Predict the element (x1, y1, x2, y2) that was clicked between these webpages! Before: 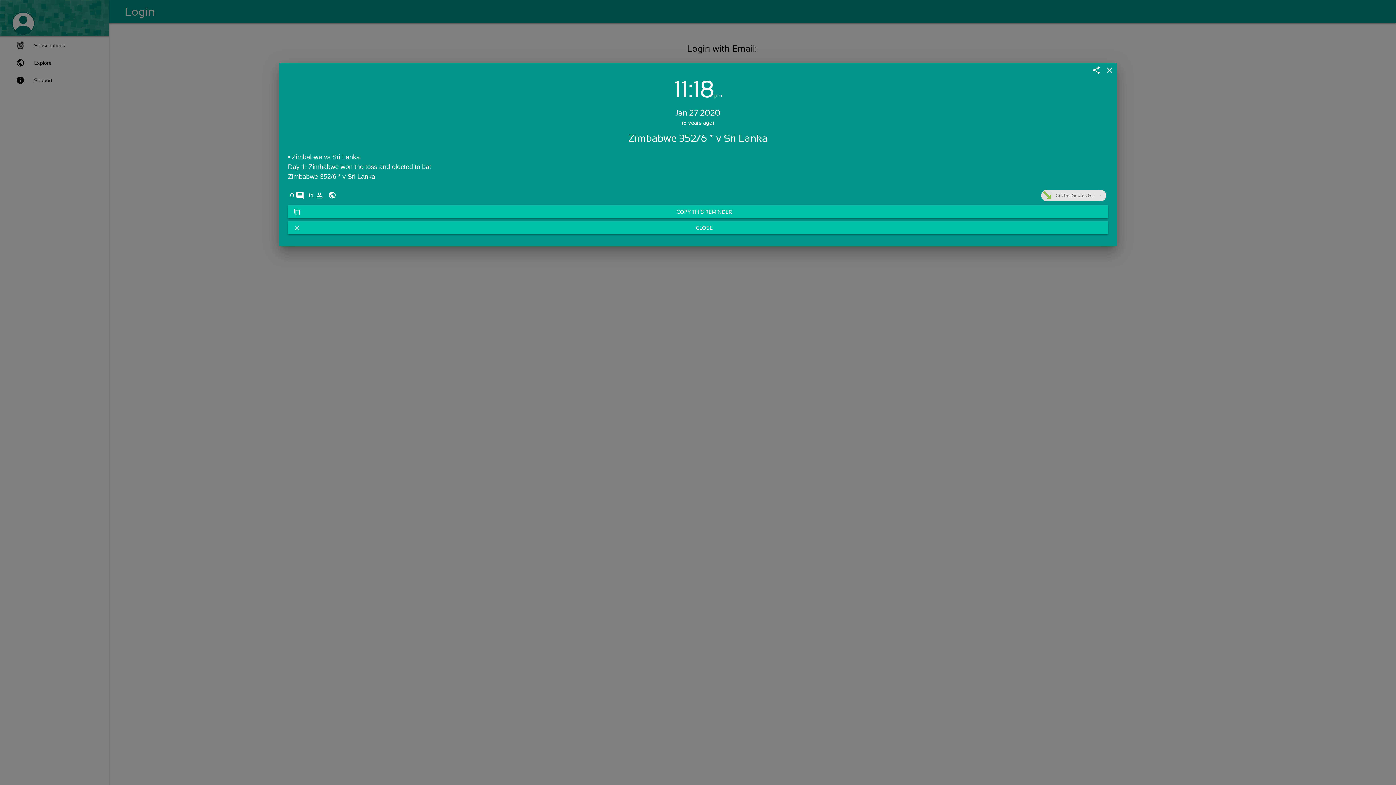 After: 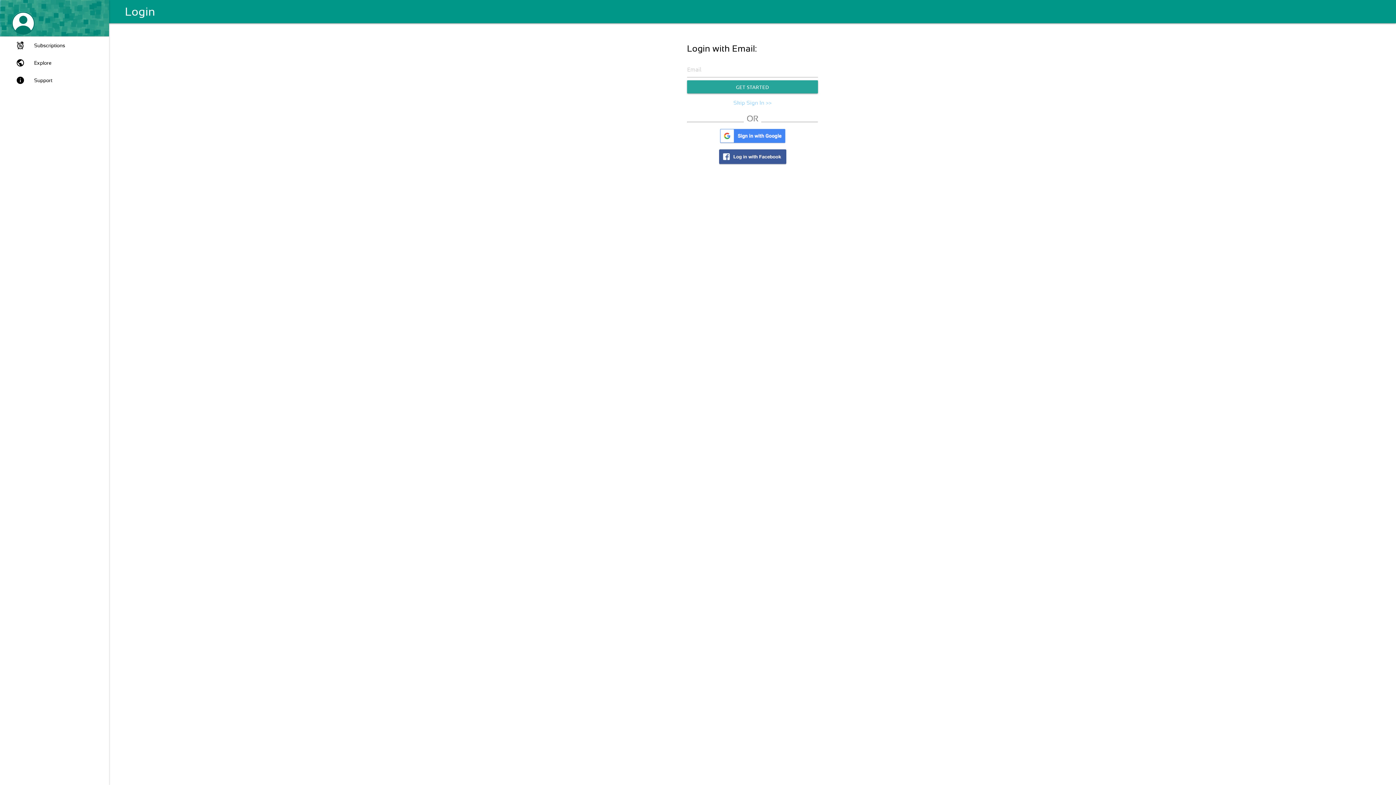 Action: label: content_copy
COPY THIS REMINDER bbox: (288, 205, 1108, 218)